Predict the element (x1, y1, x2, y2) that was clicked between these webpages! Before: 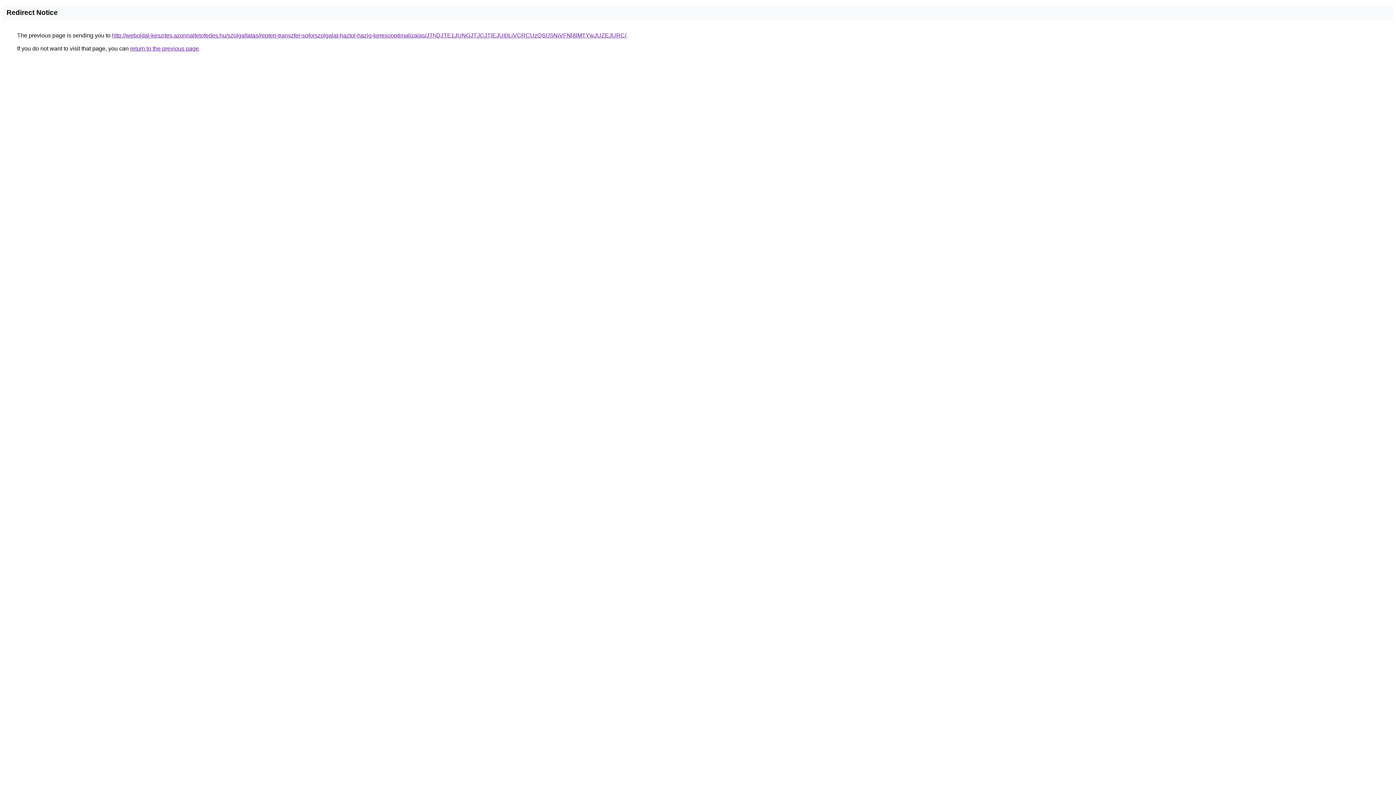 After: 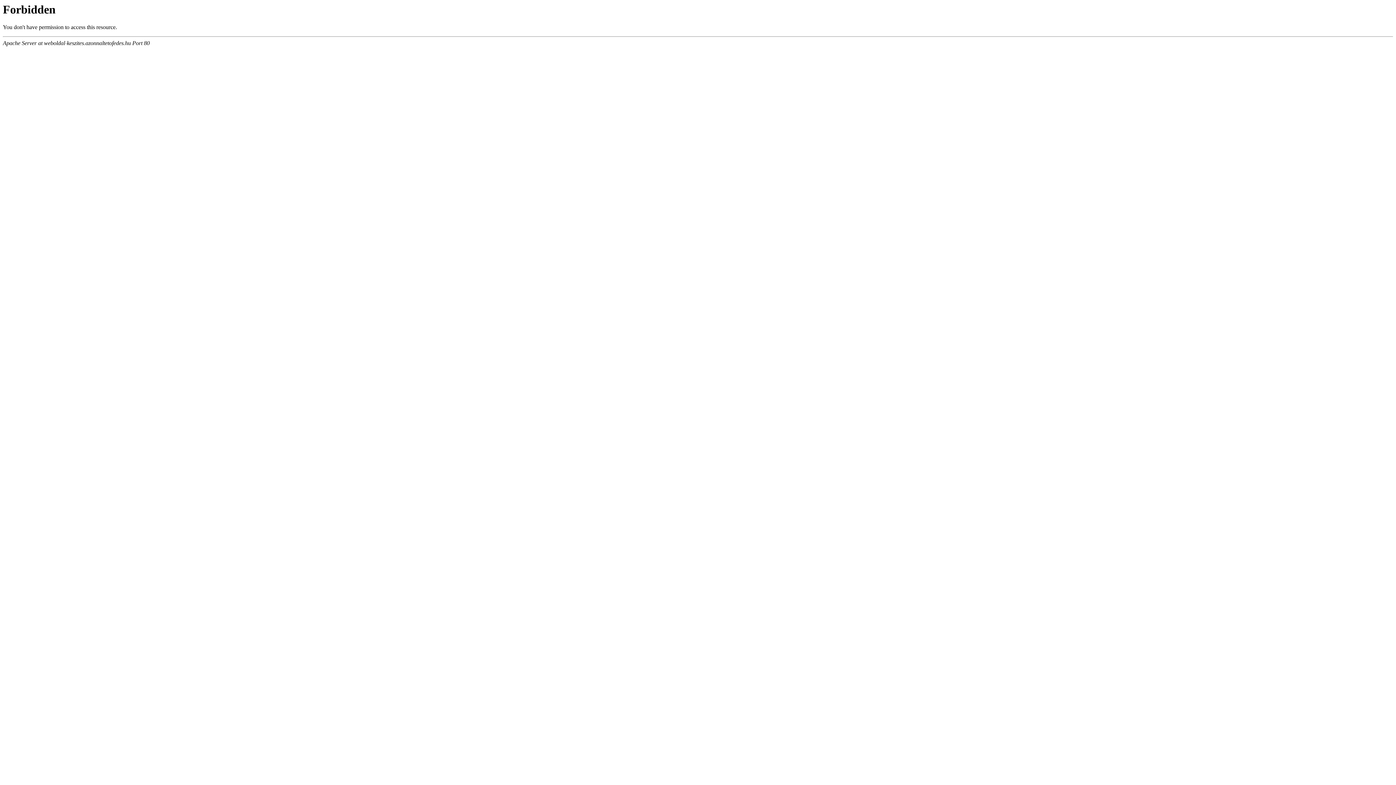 Action: bbox: (112, 32, 626, 38) label: http://weboldal-keszites.azonnaltetofedes.hu/szolgaltatas/repteri-transzfer-soforszolgalat-haztol-hazig-keresooptimalizalas/JThDJTE1JUNGJTJCJTlEJUI0LiVCRCUzQSU5NiVFNl8lMTYwJUZEJURC/